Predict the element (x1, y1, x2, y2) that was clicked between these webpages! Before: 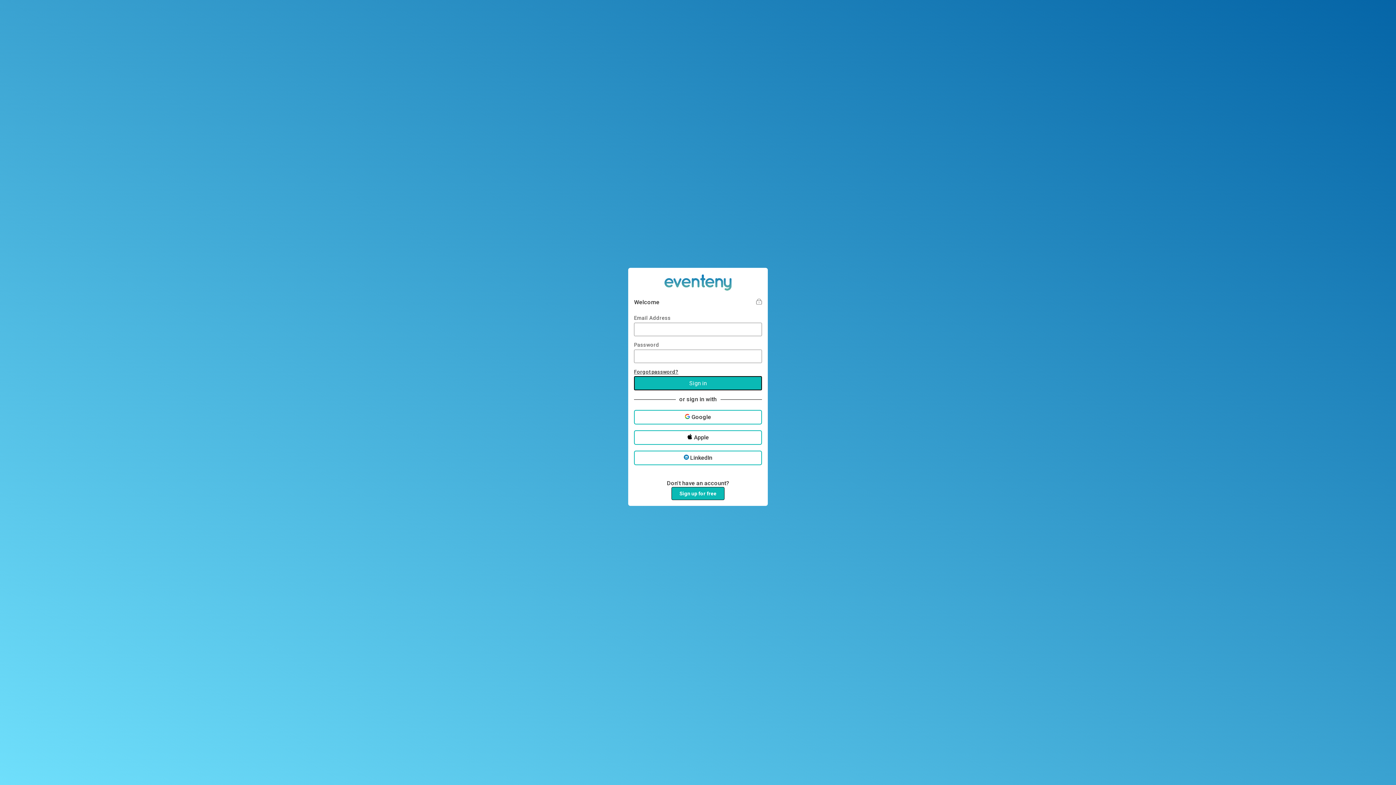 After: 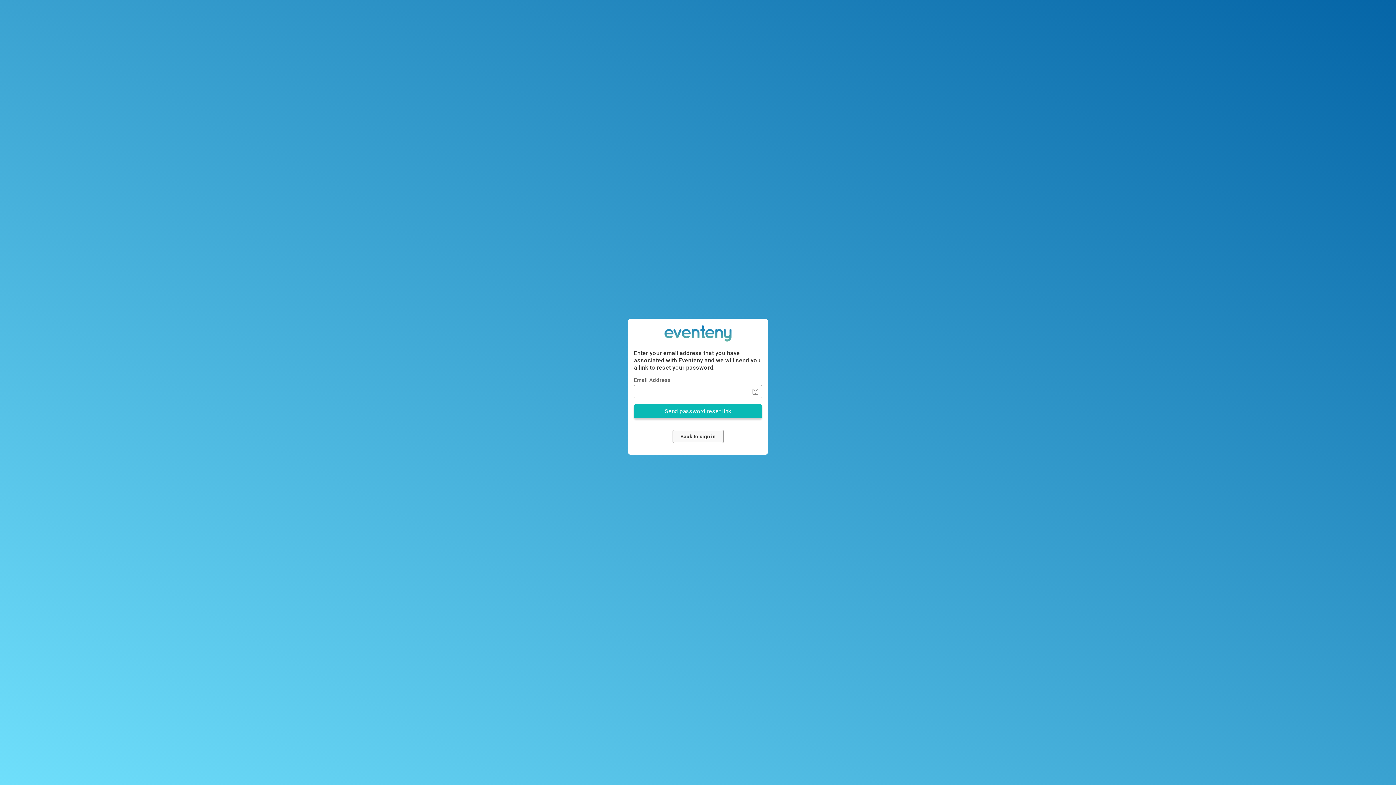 Action: label: Forgot password? bbox: (634, 368, 678, 374)